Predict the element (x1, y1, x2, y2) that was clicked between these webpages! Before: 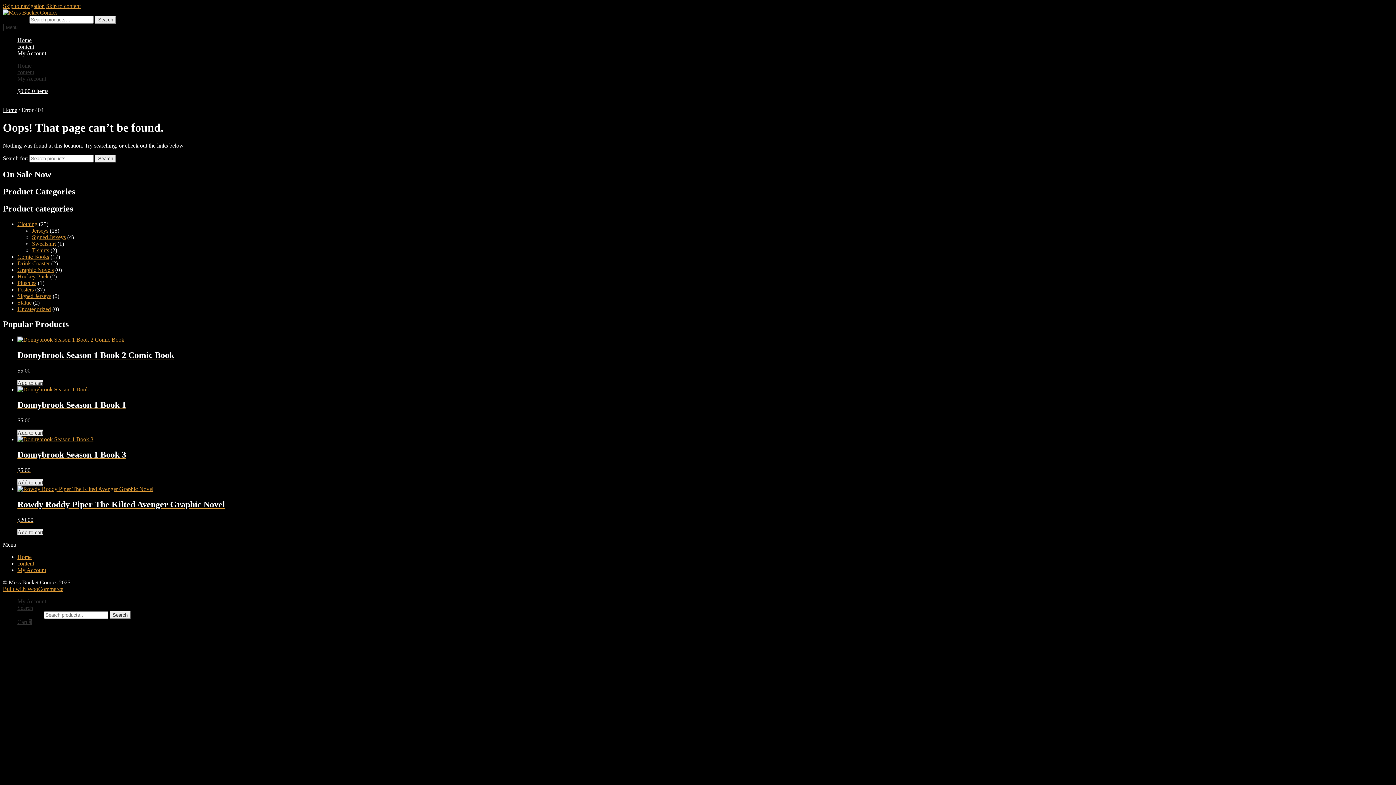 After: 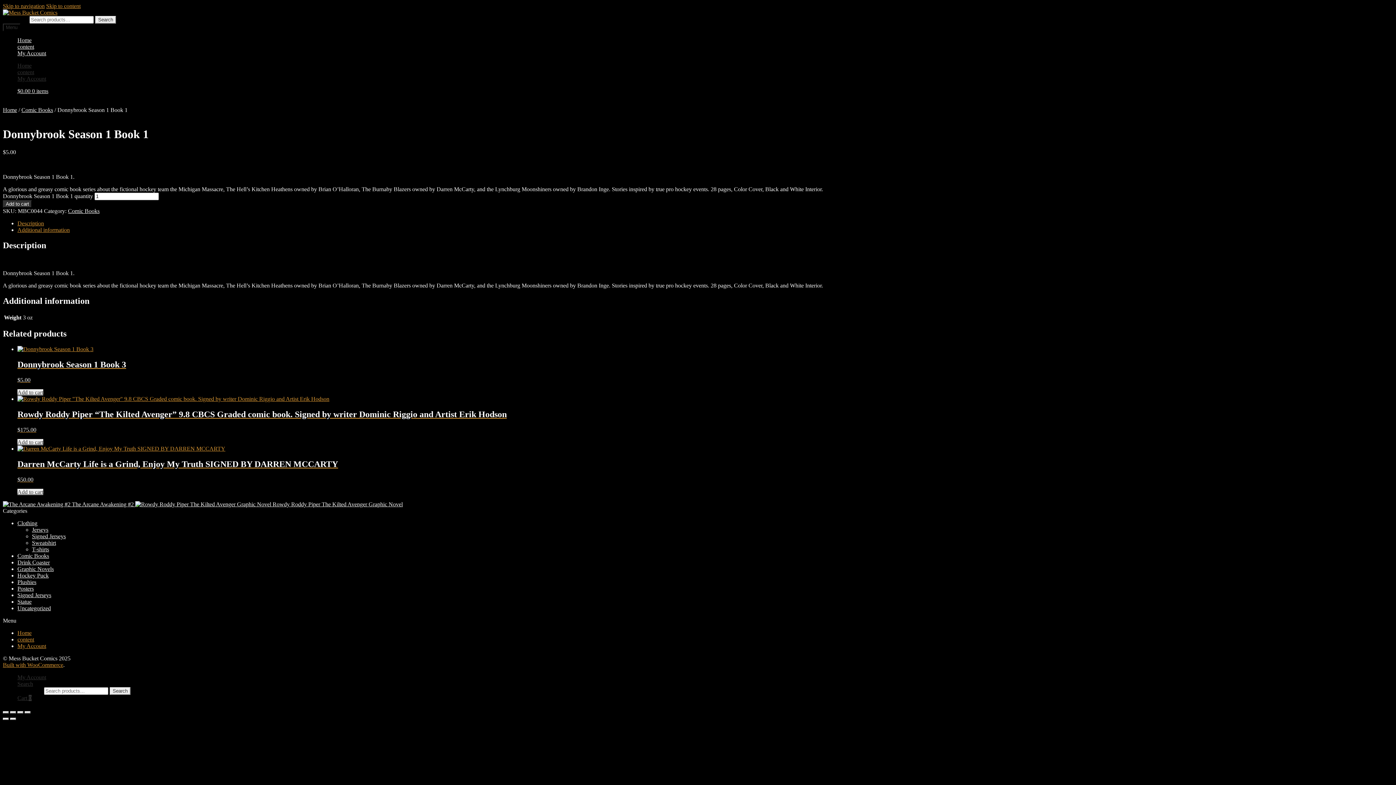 Action: bbox: (17, 386, 1393, 423) label: Donnybrook Season 1 Book 1
$5.00